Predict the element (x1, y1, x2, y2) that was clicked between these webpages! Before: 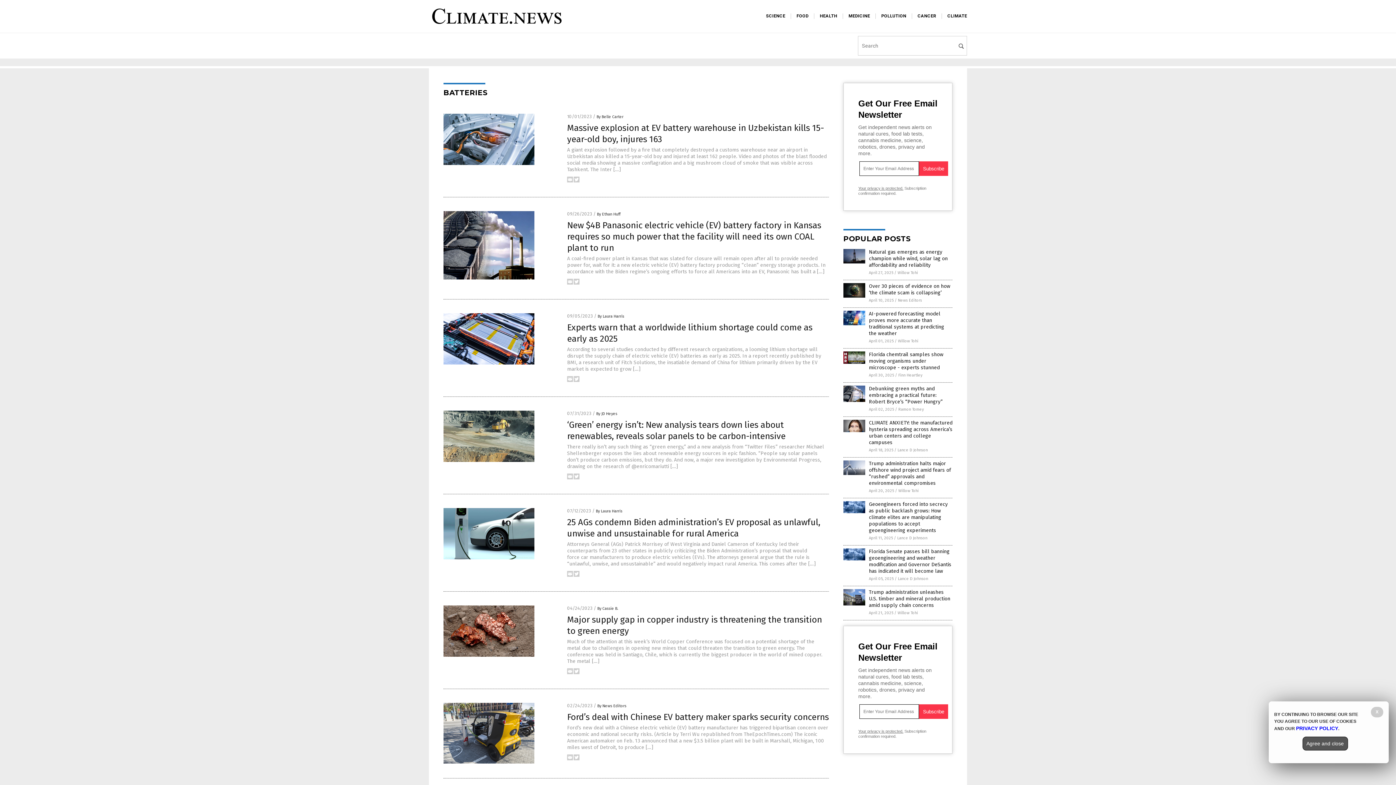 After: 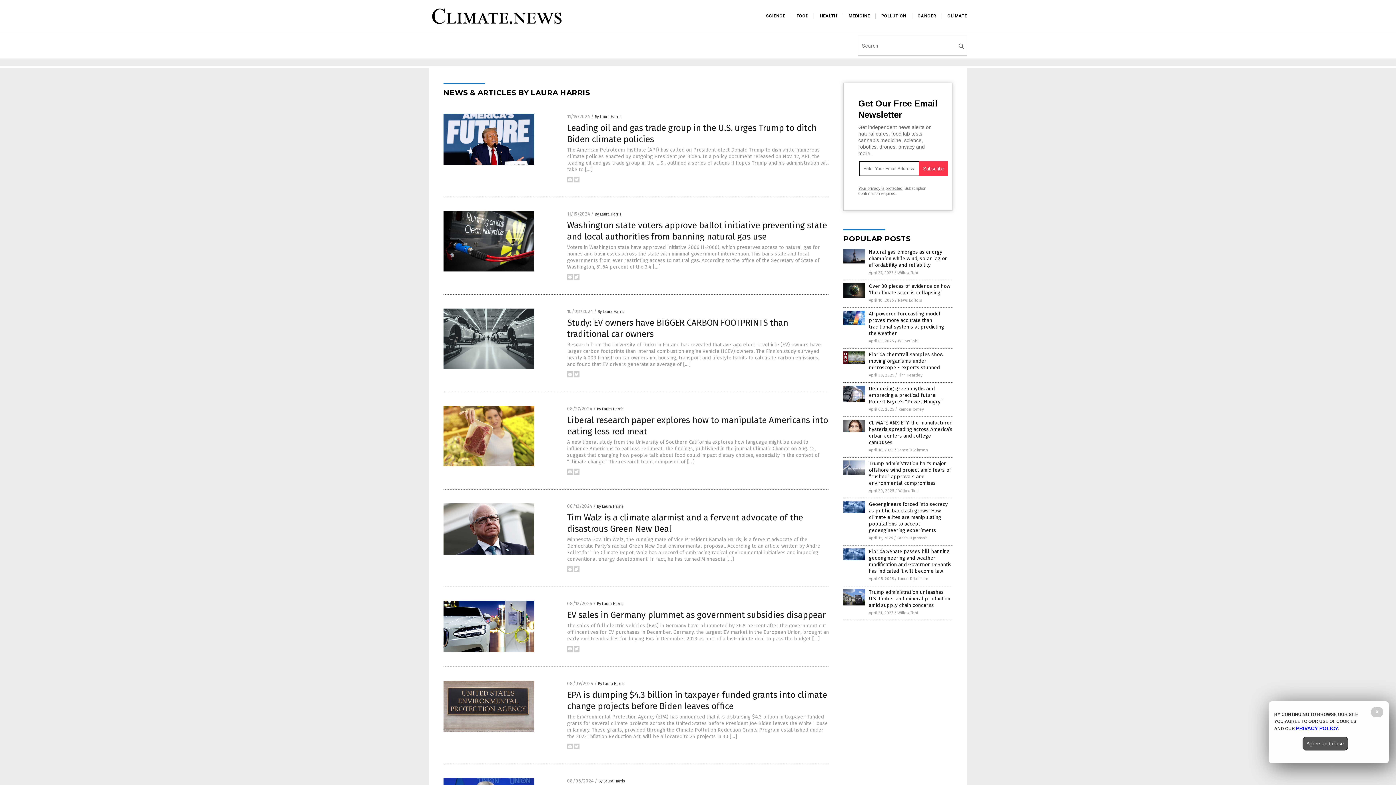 Action: bbox: (596, 509, 622, 513) label: By Laura Harris